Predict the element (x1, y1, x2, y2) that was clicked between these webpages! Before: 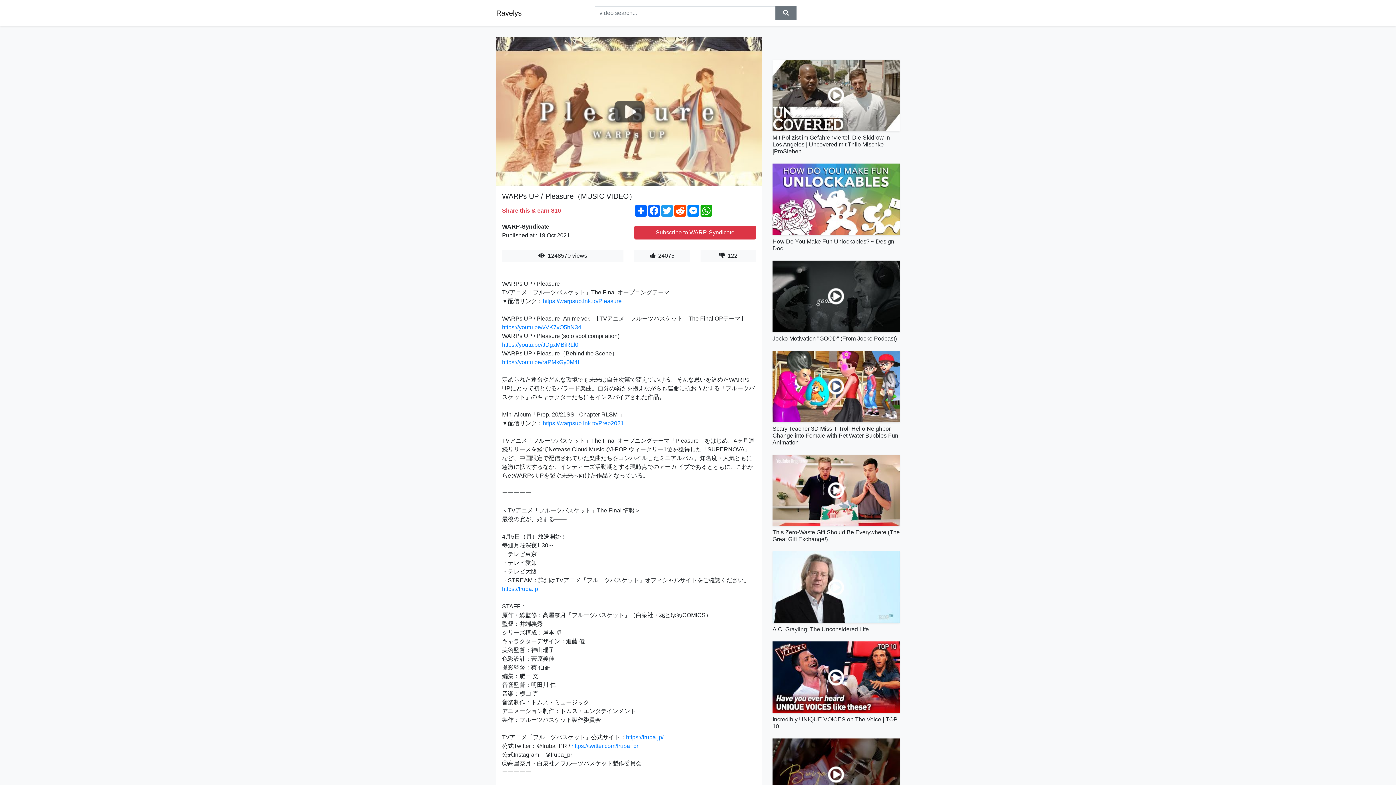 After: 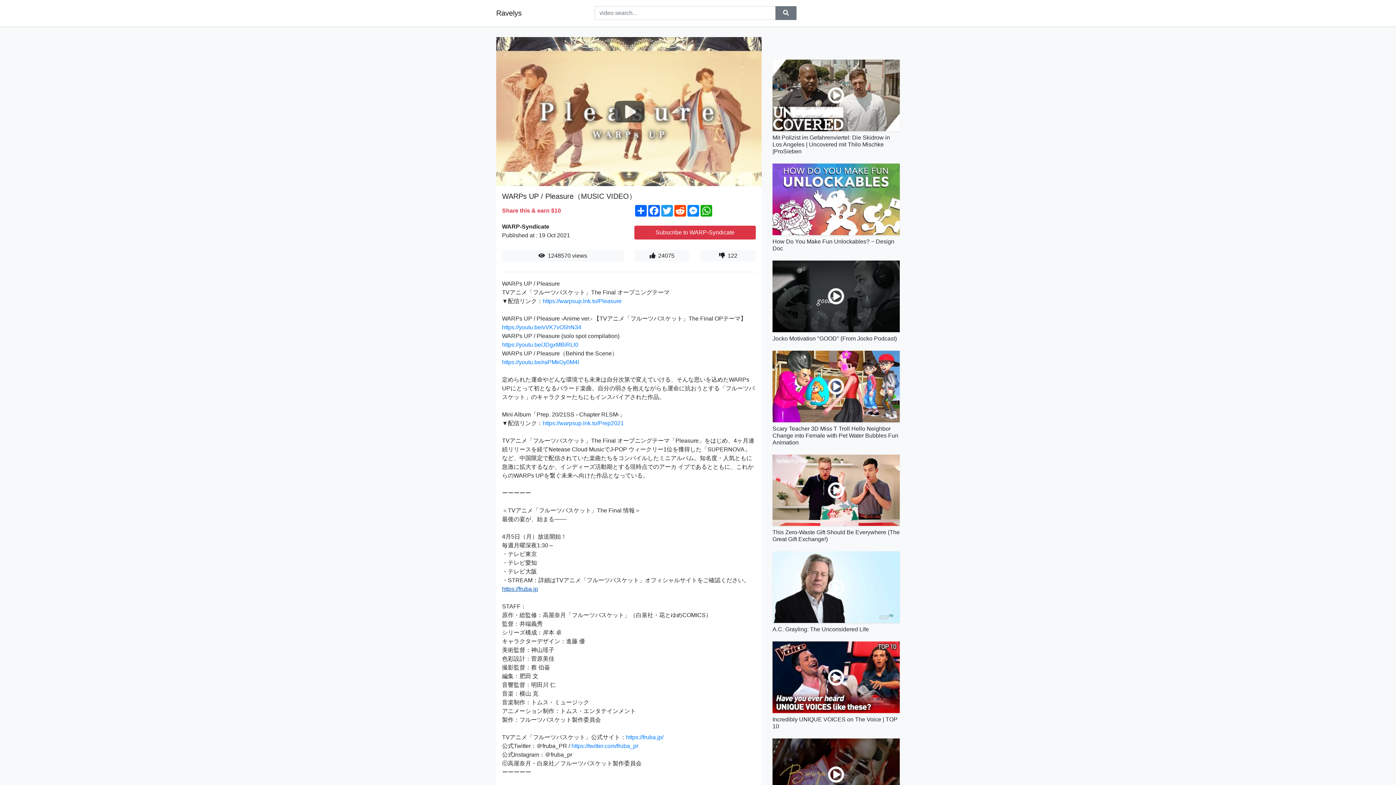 Action: label: https://fruba.jp bbox: (502, 586, 538, 592)